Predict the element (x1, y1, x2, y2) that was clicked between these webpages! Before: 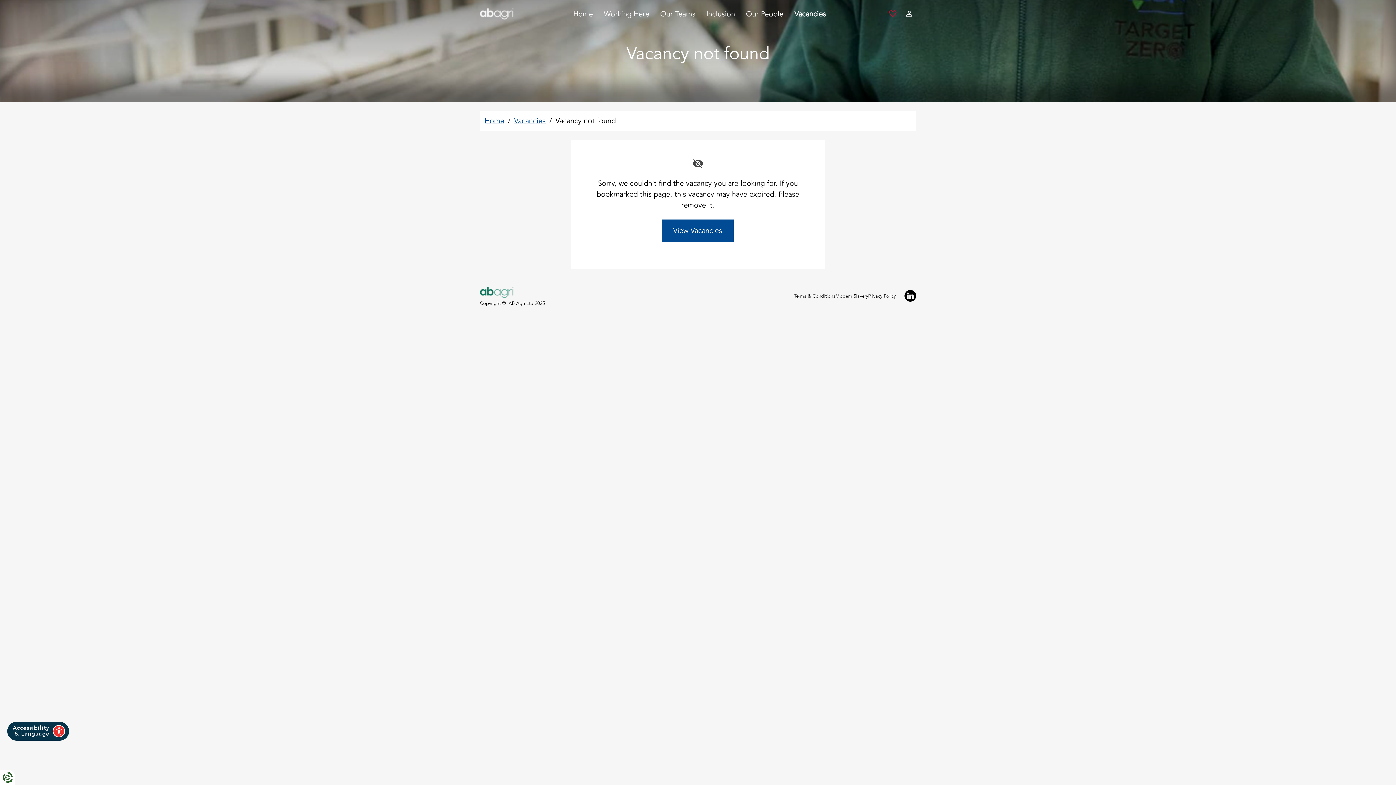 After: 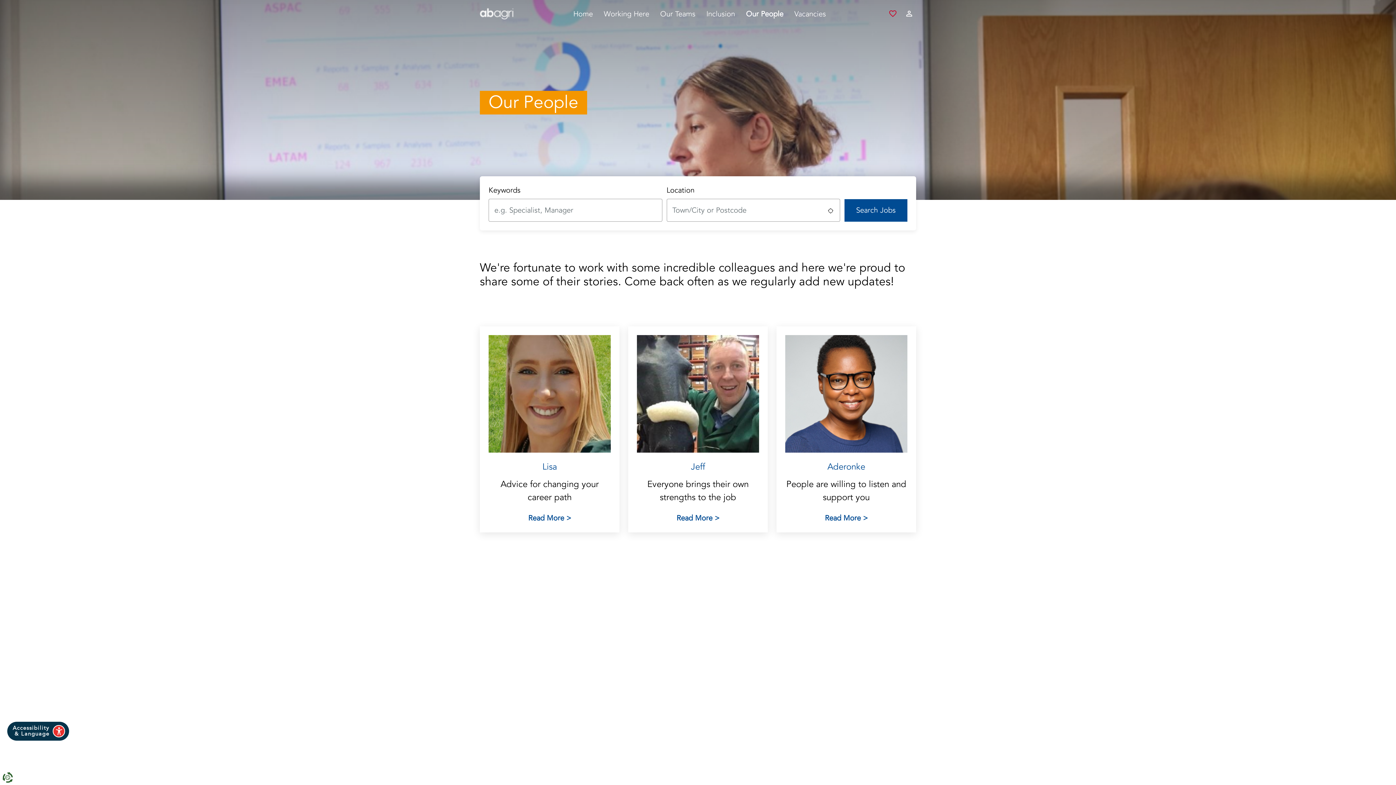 Action: label: Our People bbox: (741, 5, 788, 23)